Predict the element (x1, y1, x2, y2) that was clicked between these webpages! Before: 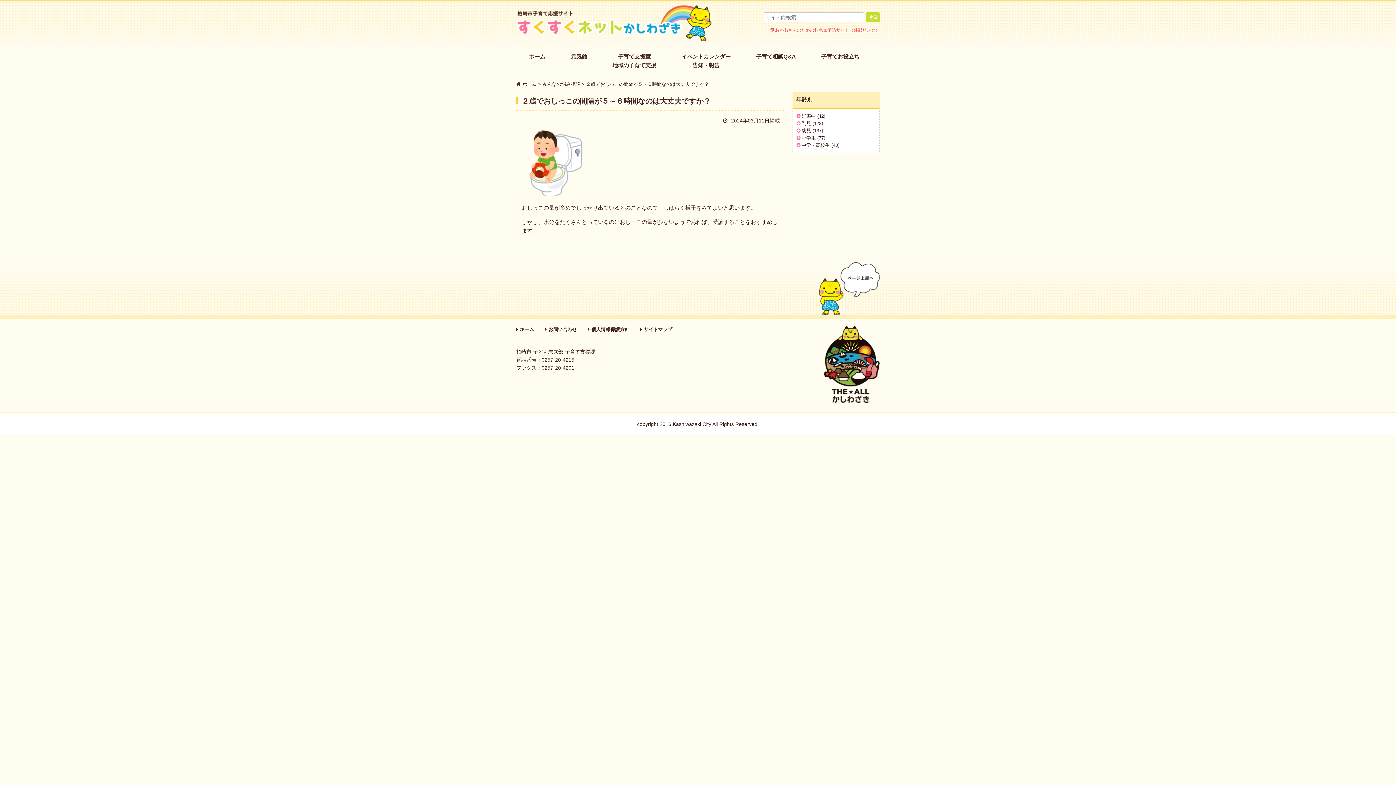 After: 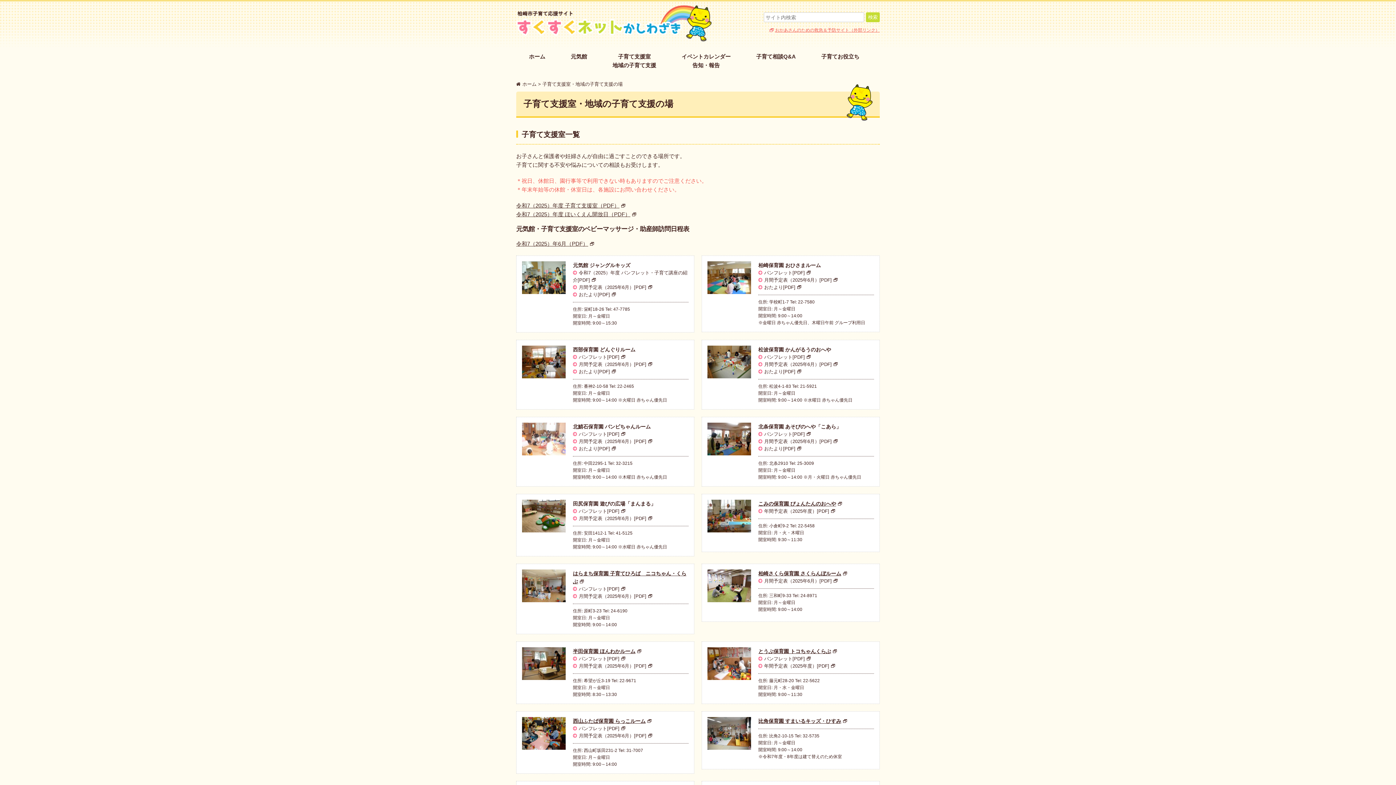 Action: label: 子育て支援室
地域の子育て支援 bbox: (600, 48, 669, 73)